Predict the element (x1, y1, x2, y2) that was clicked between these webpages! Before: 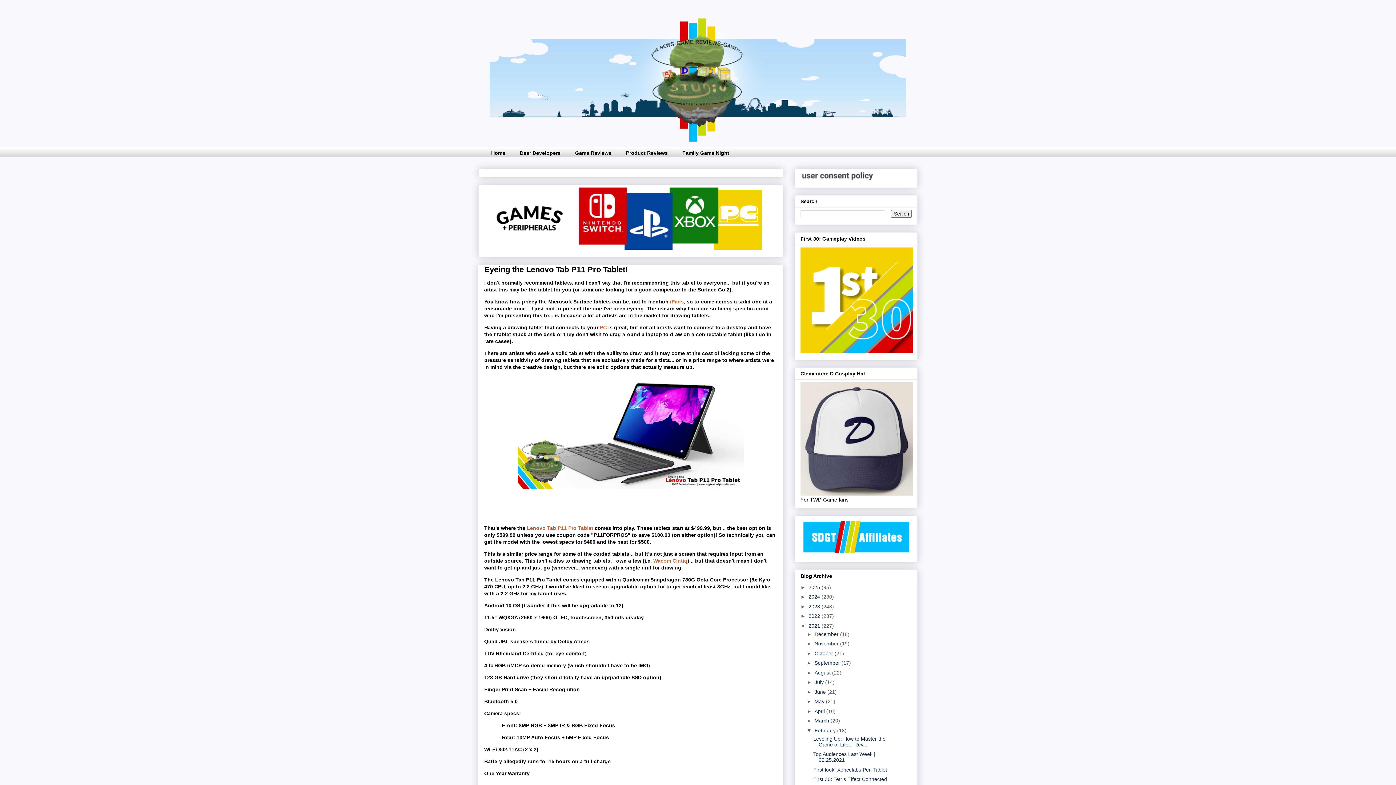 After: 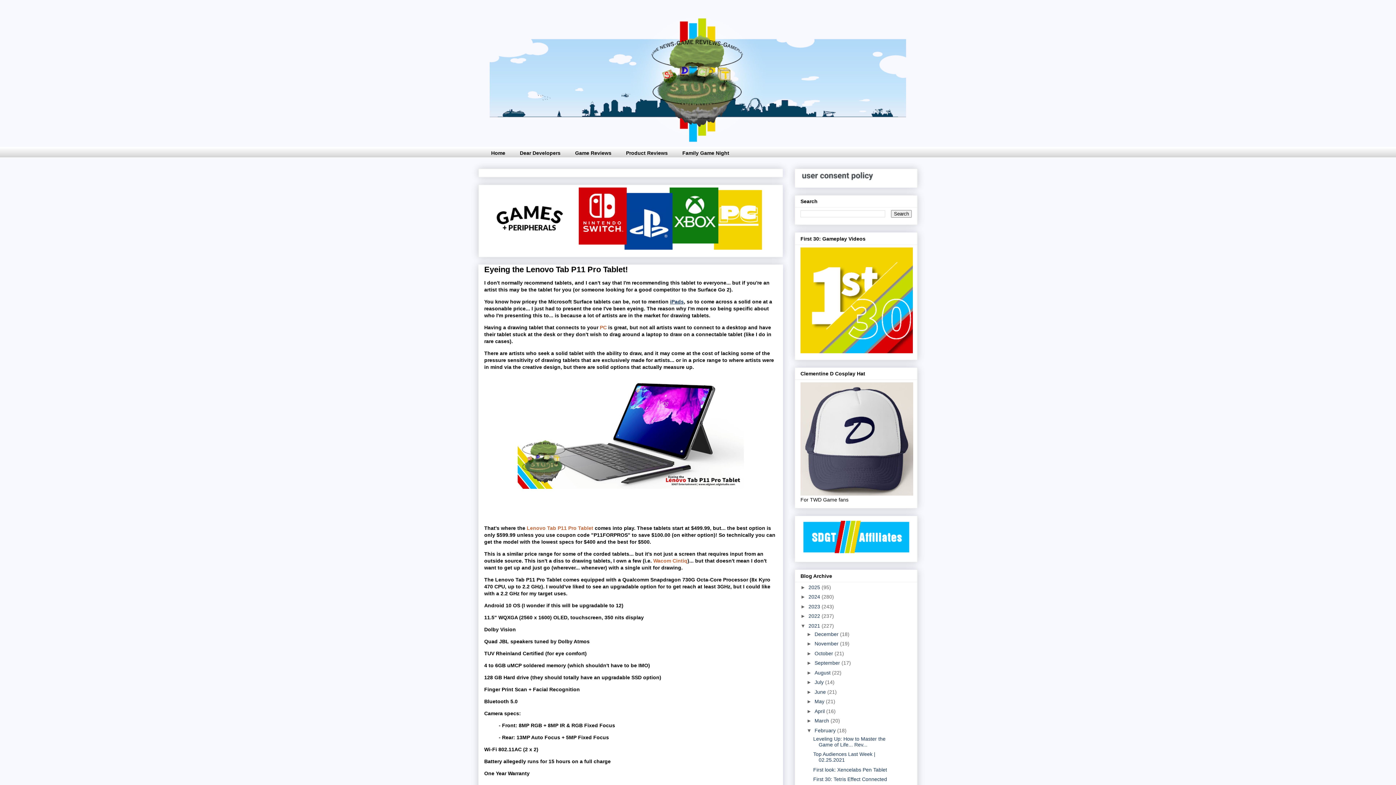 Action: bbox: (670, 298, 684, 304) label: iPads